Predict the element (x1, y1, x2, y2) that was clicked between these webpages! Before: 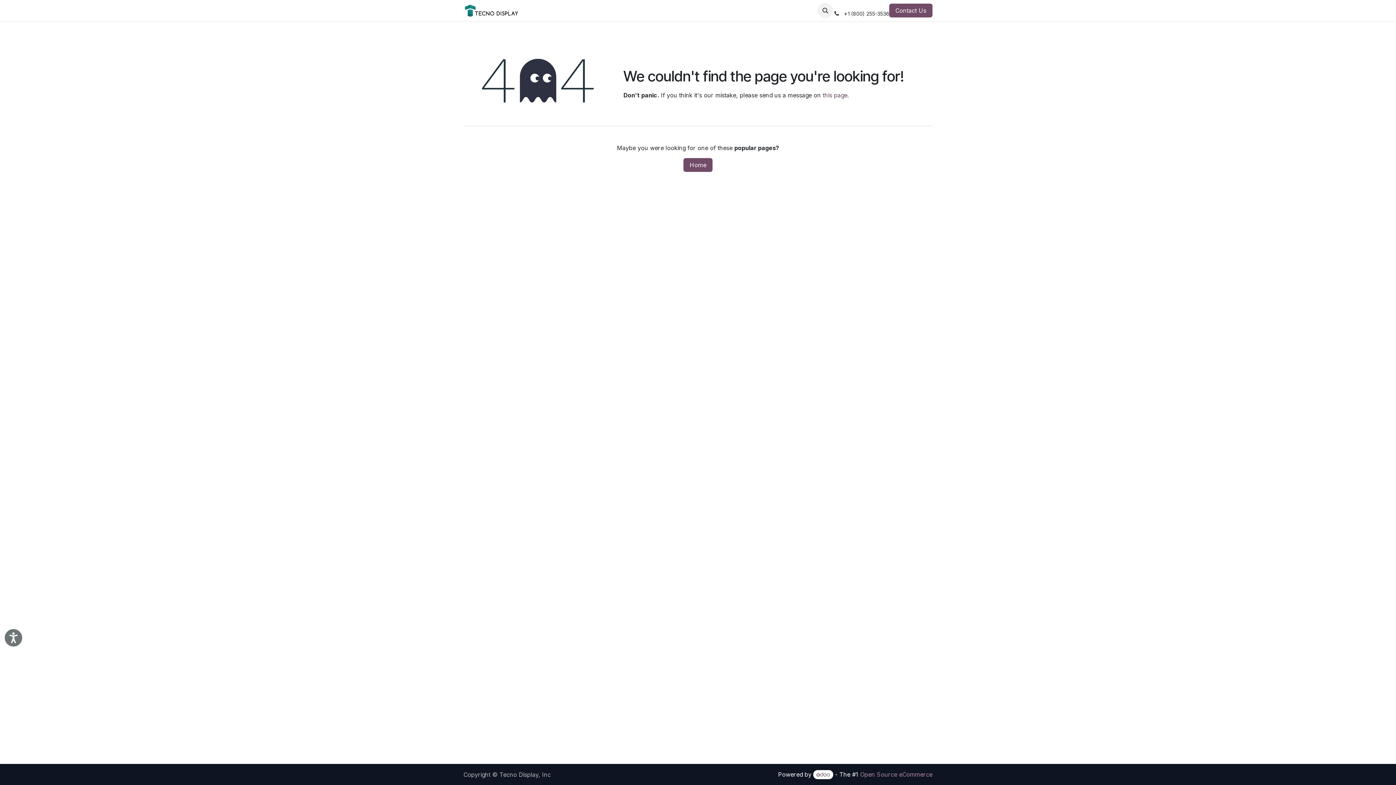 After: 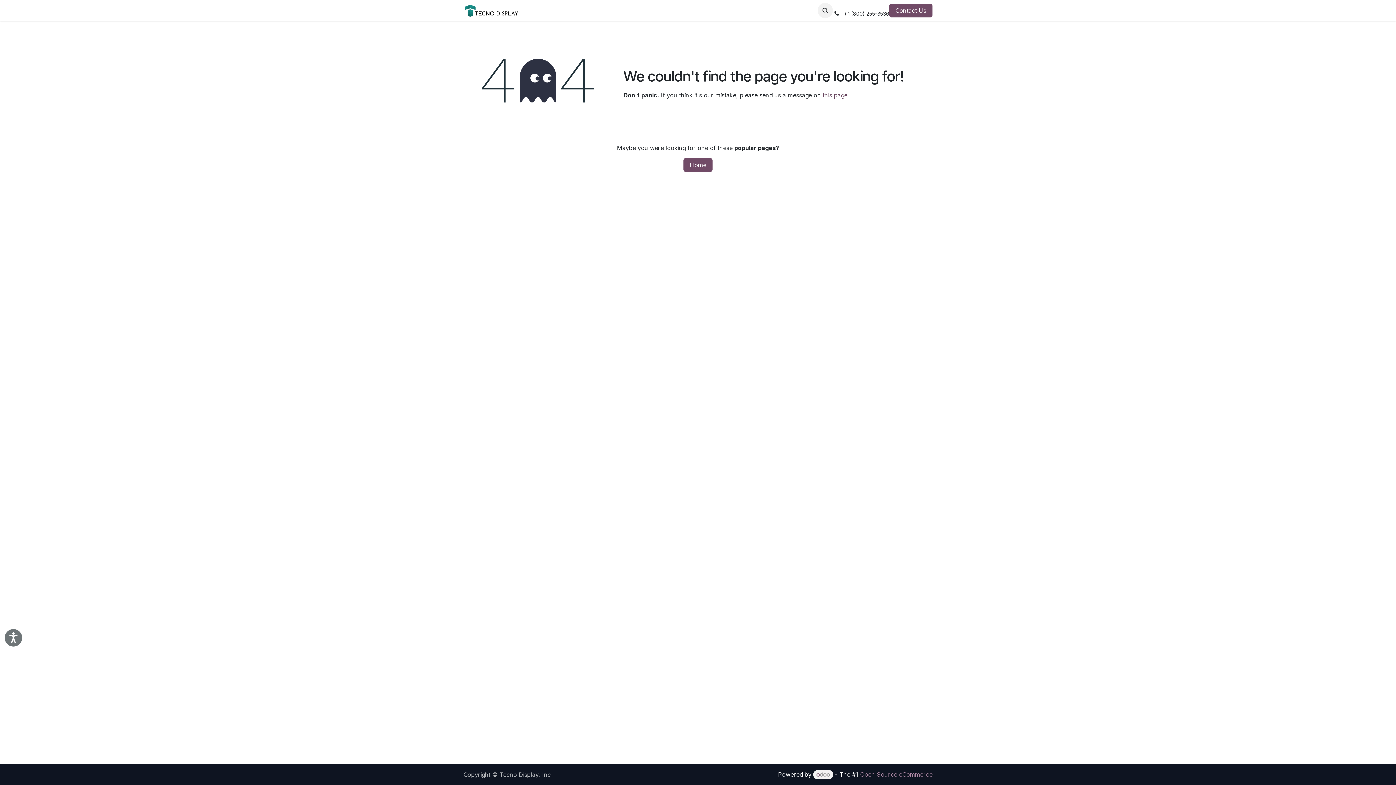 Action: bbox: (813, 770, 833, 779)